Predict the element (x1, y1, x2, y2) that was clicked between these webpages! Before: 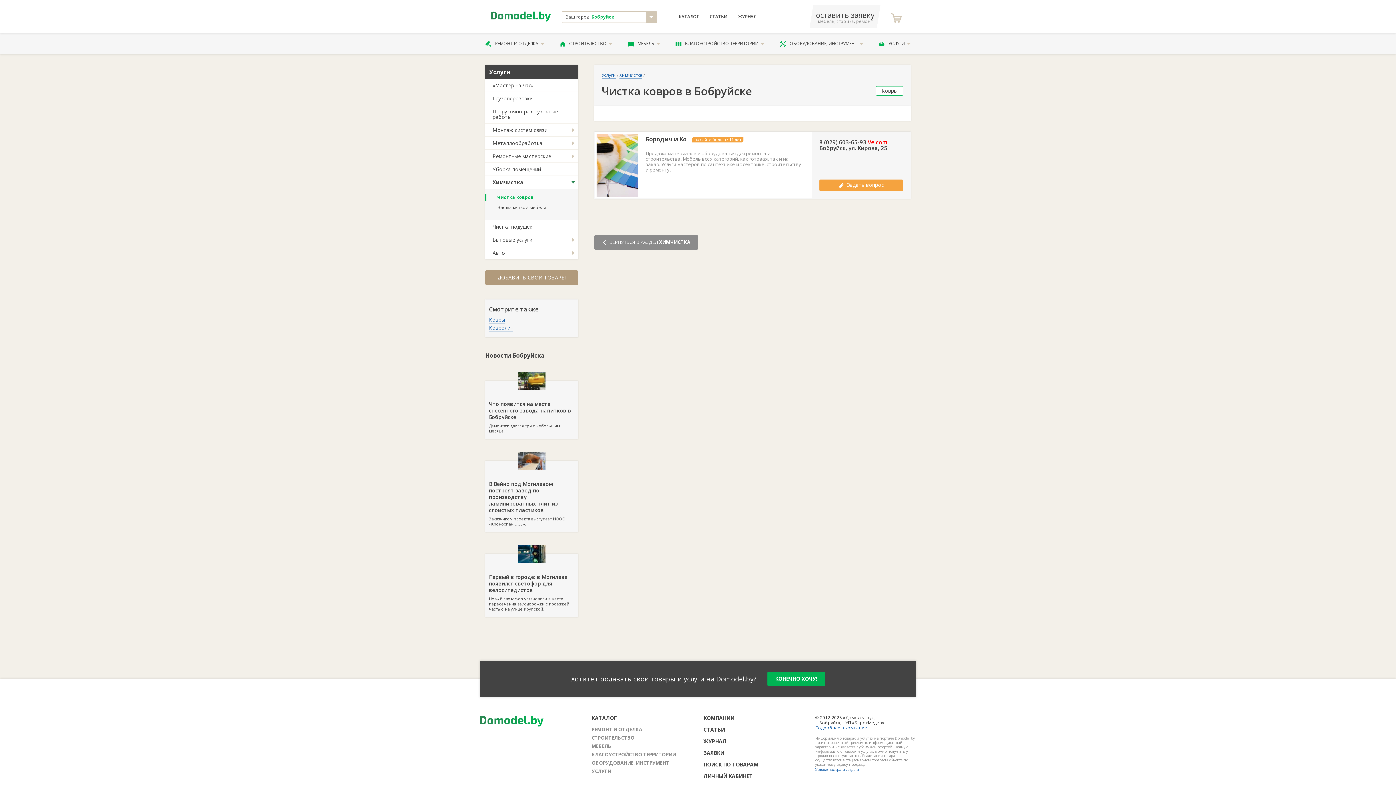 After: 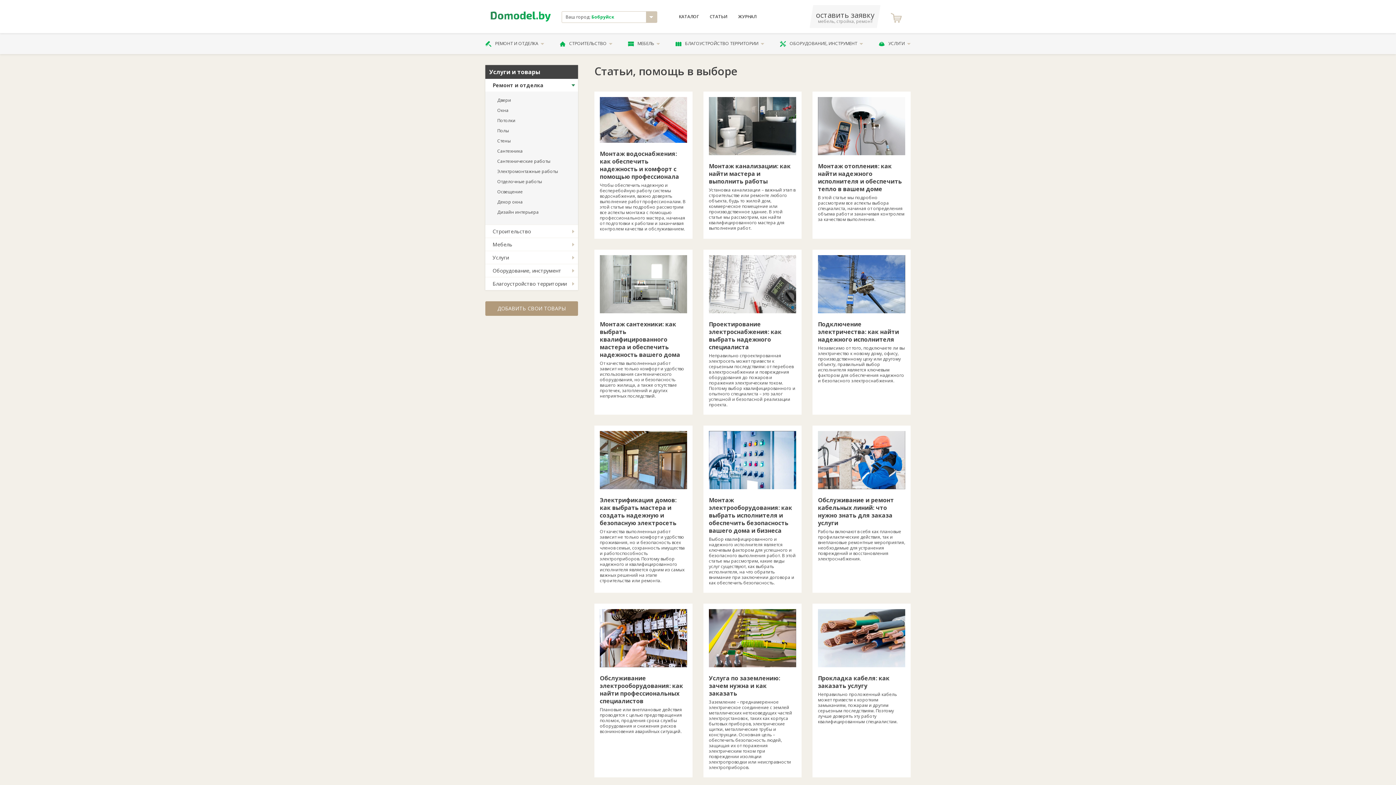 Action: bbox: (699, 13, 727, 19) label: СТАТЬИ